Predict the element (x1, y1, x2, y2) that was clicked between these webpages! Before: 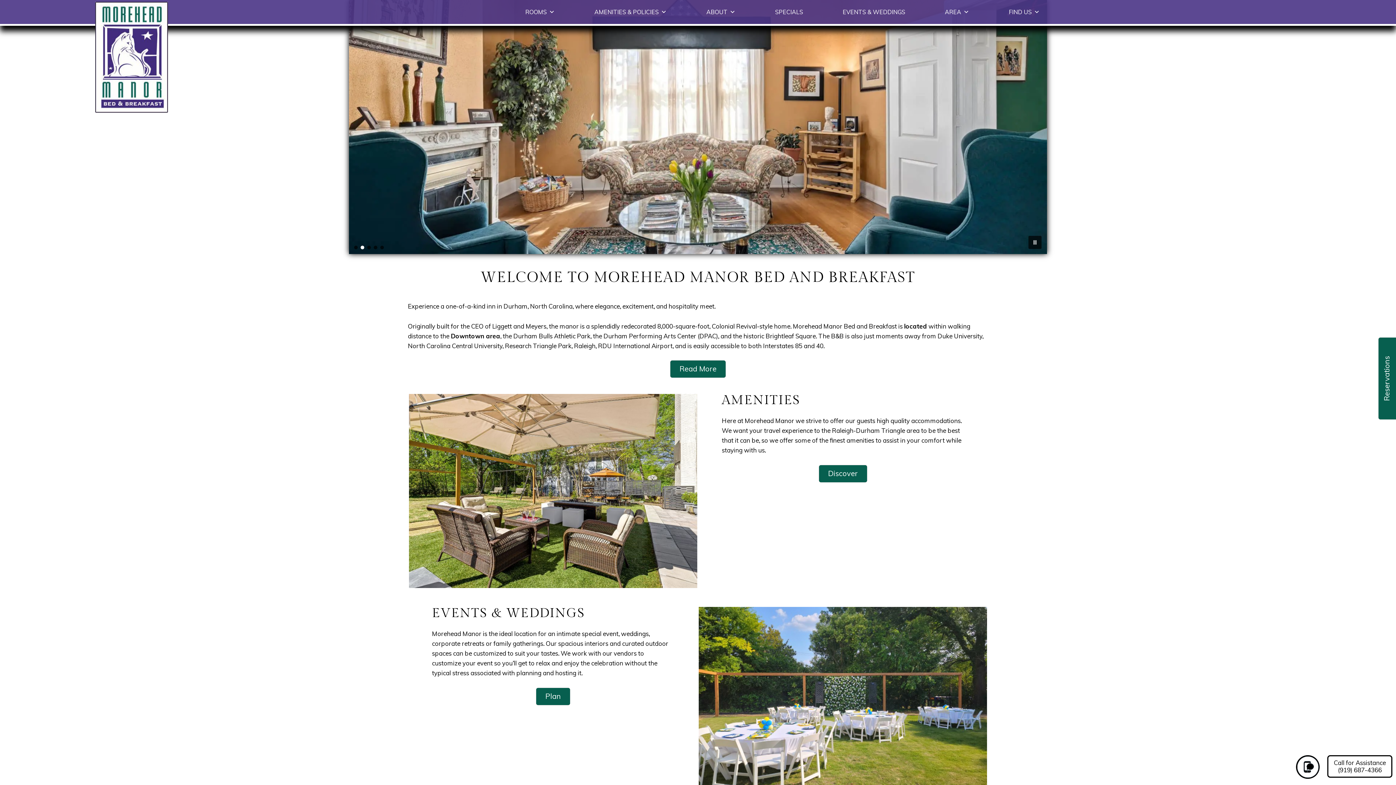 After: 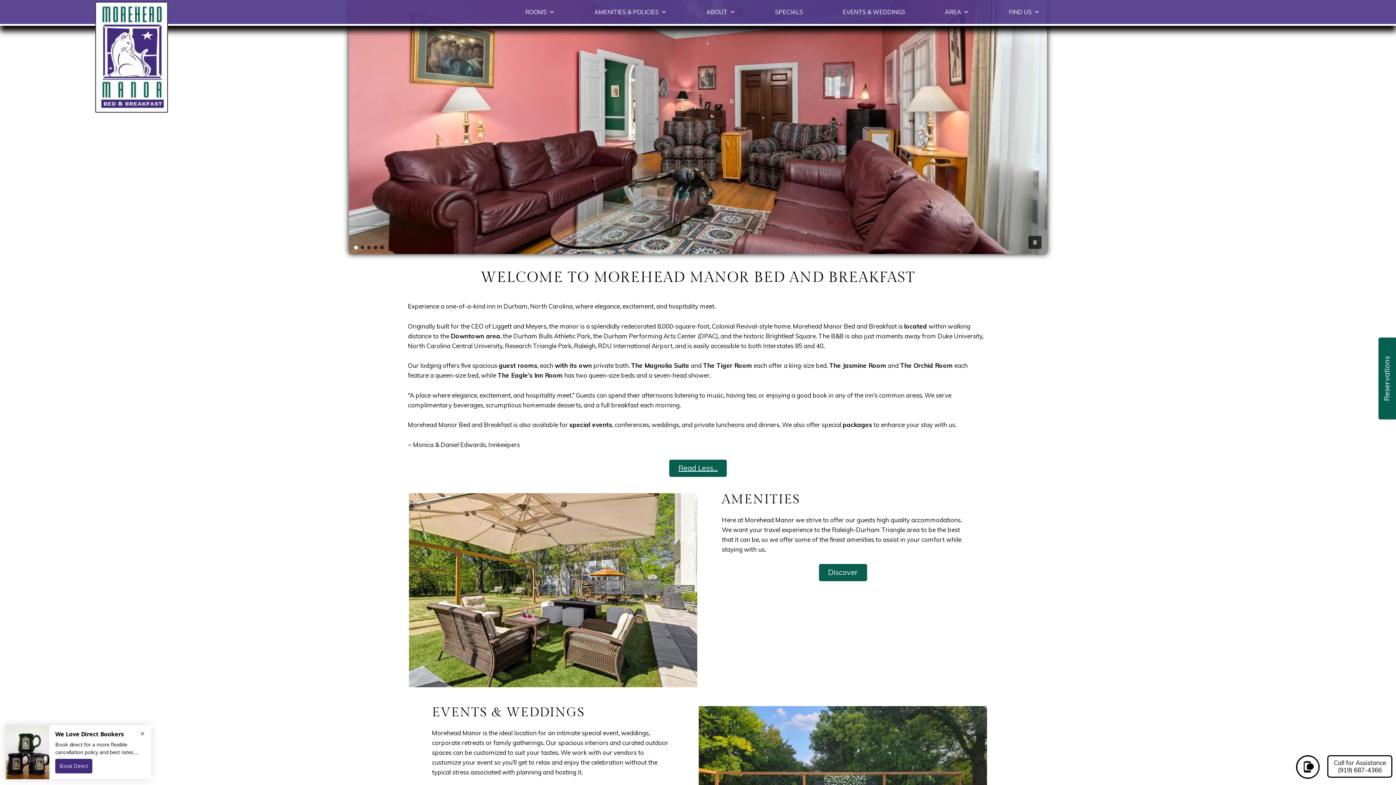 Action: bbox: (670, 360, 725, 377) label: Read More